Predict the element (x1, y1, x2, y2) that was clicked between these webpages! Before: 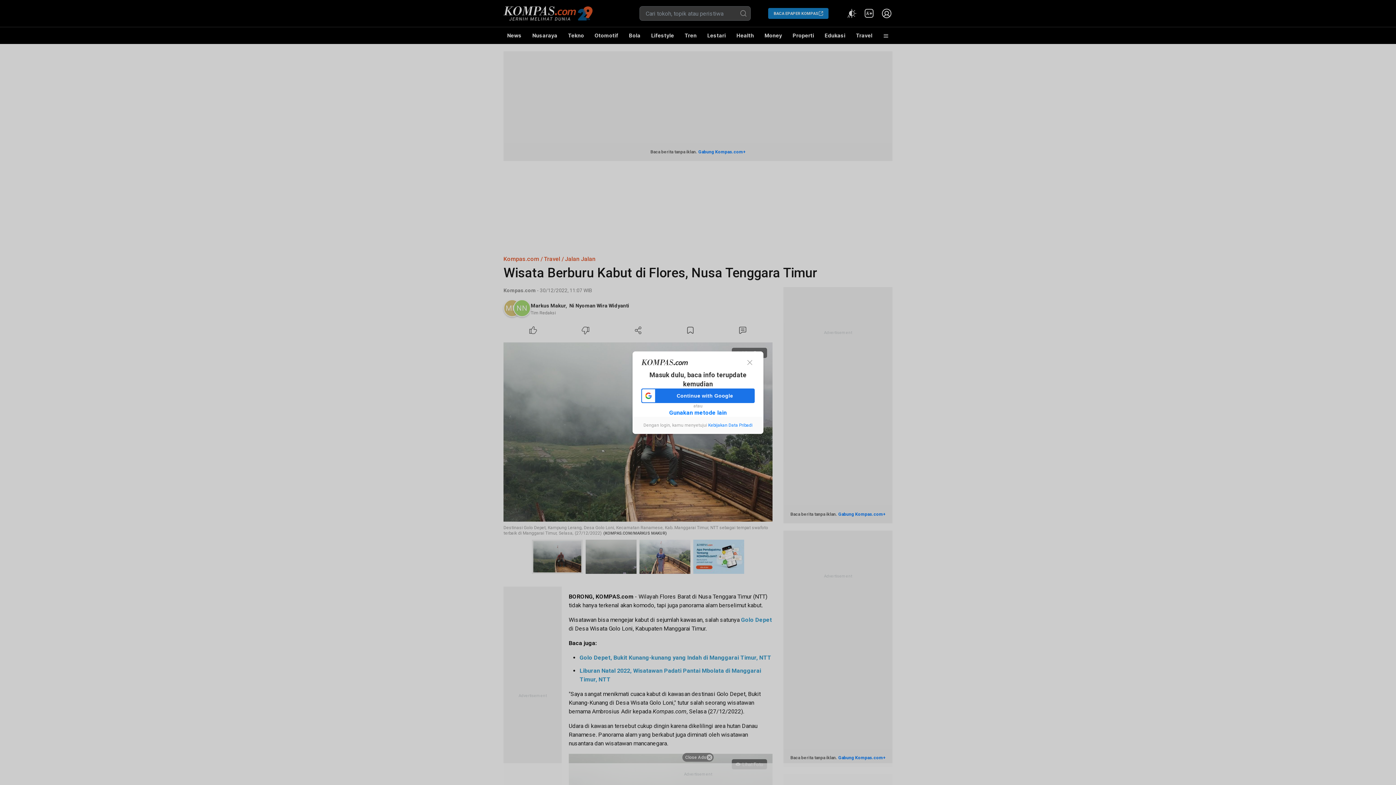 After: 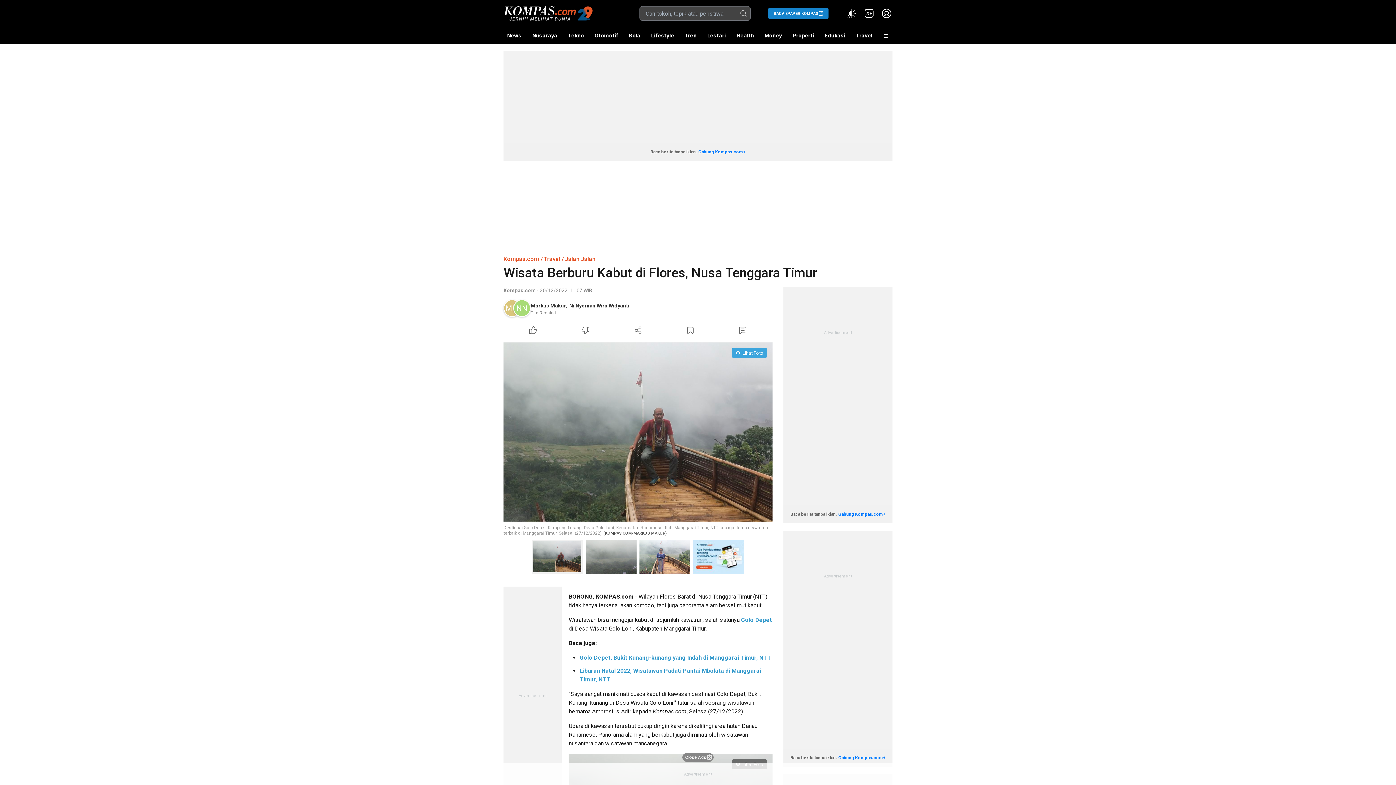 Action: bbox: (744, 357, 754, 367)